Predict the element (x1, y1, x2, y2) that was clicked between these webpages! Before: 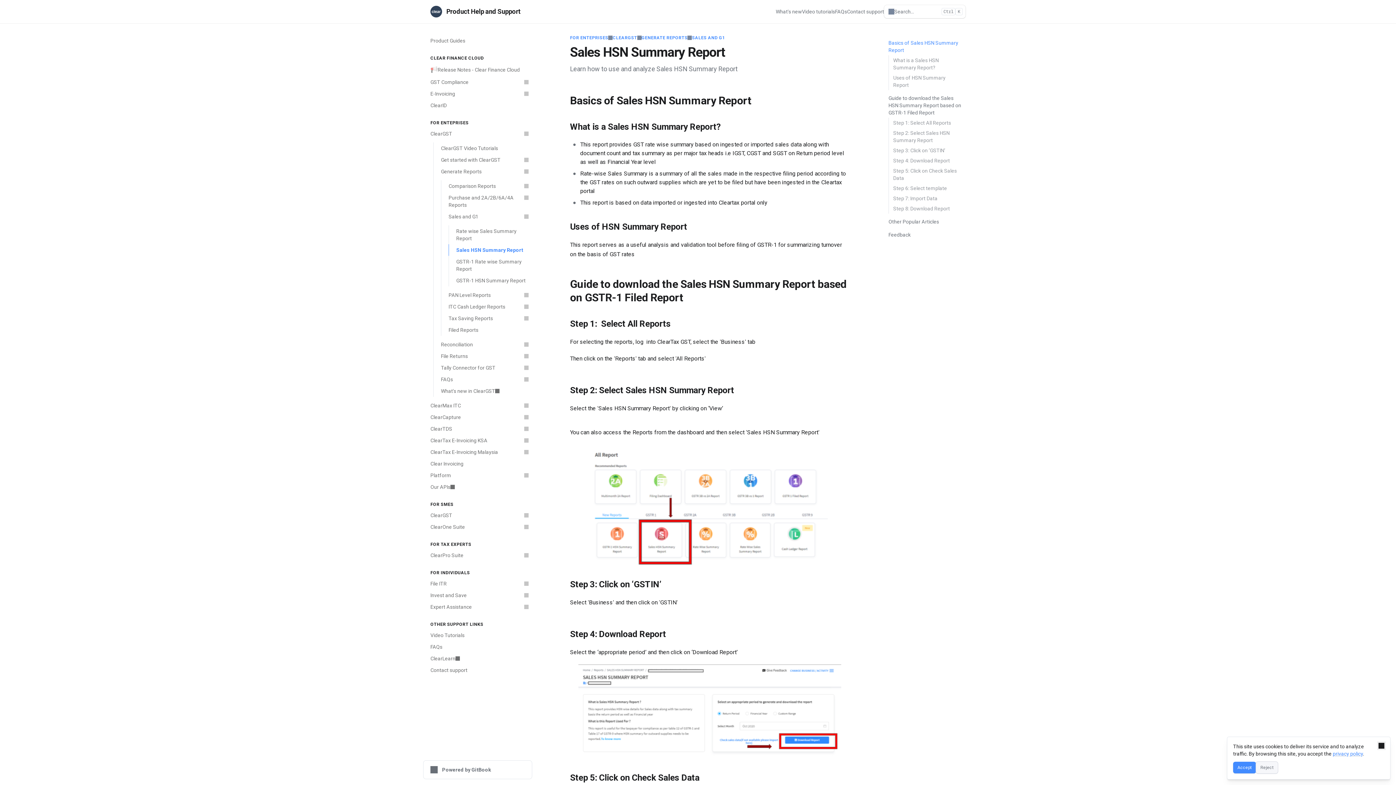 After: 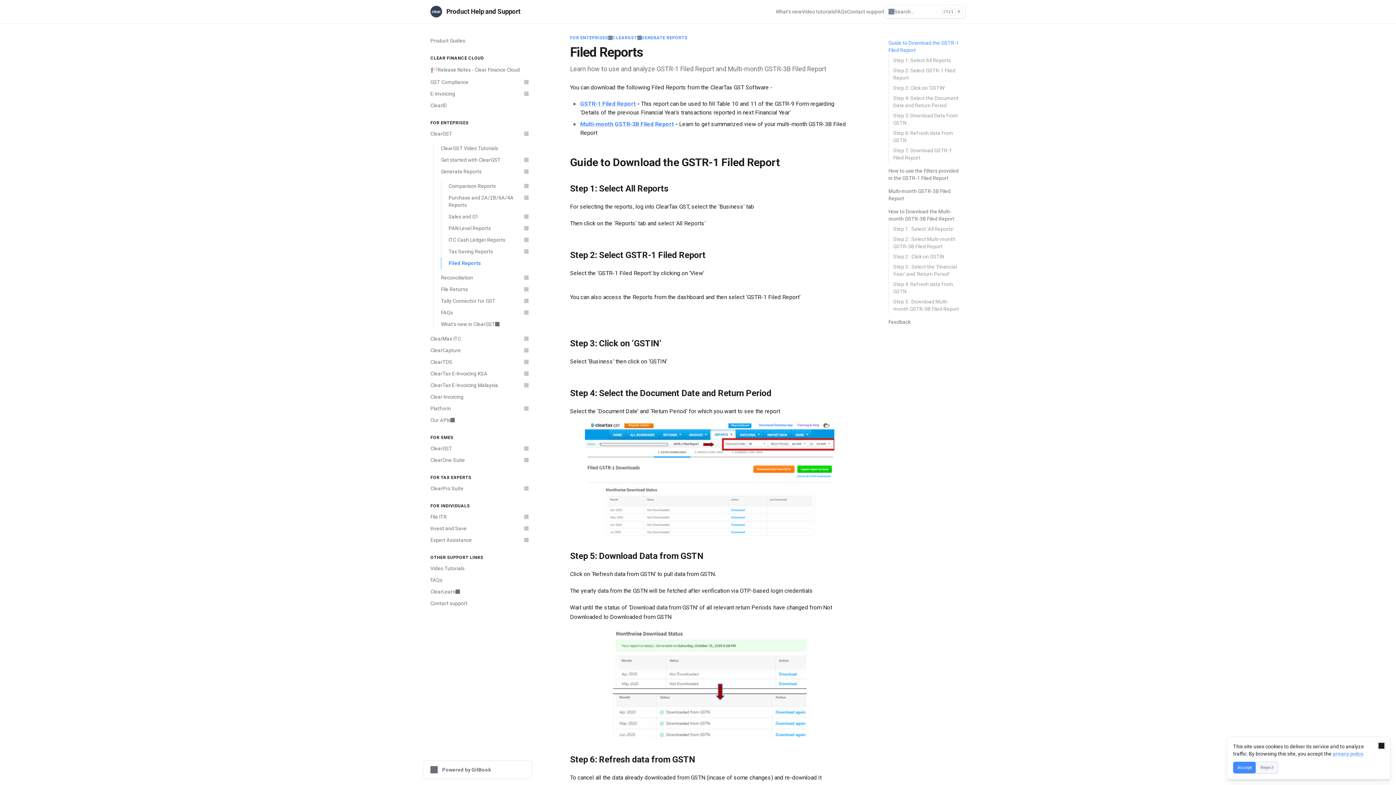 Action: bbox: (441, 324, 532, 336) label: Filed Reports